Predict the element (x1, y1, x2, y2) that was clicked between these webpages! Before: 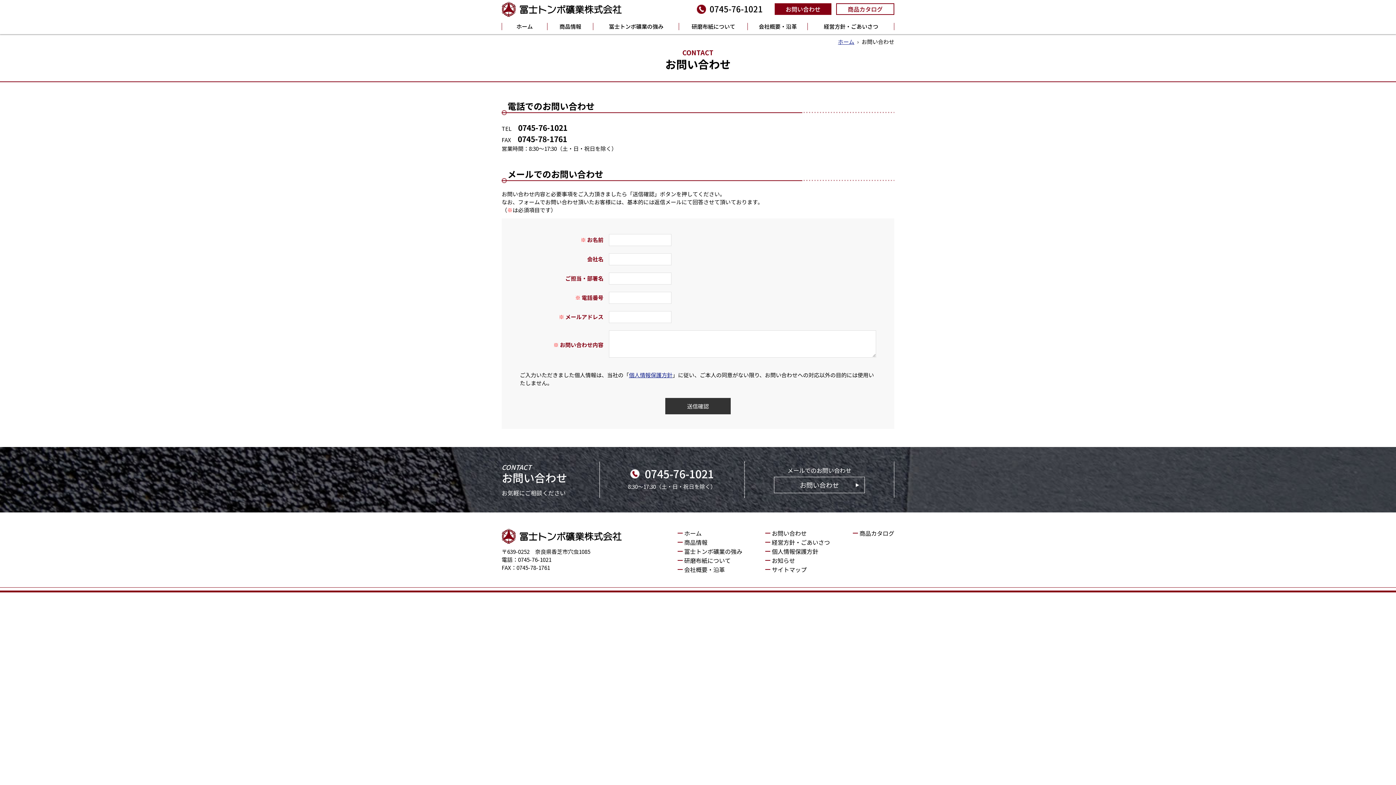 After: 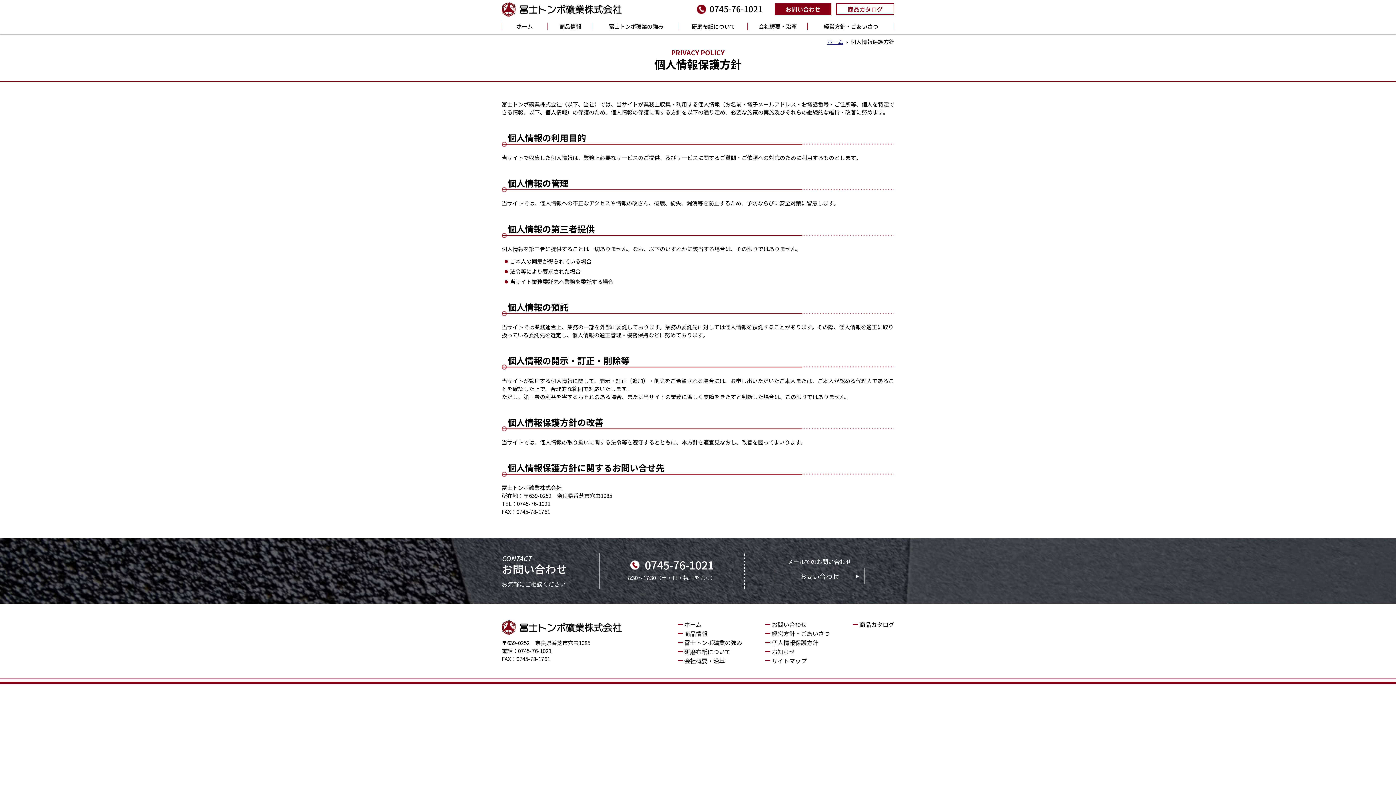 Action: bbox: (765, 547, 818, 556) label: 個人情報保護方針